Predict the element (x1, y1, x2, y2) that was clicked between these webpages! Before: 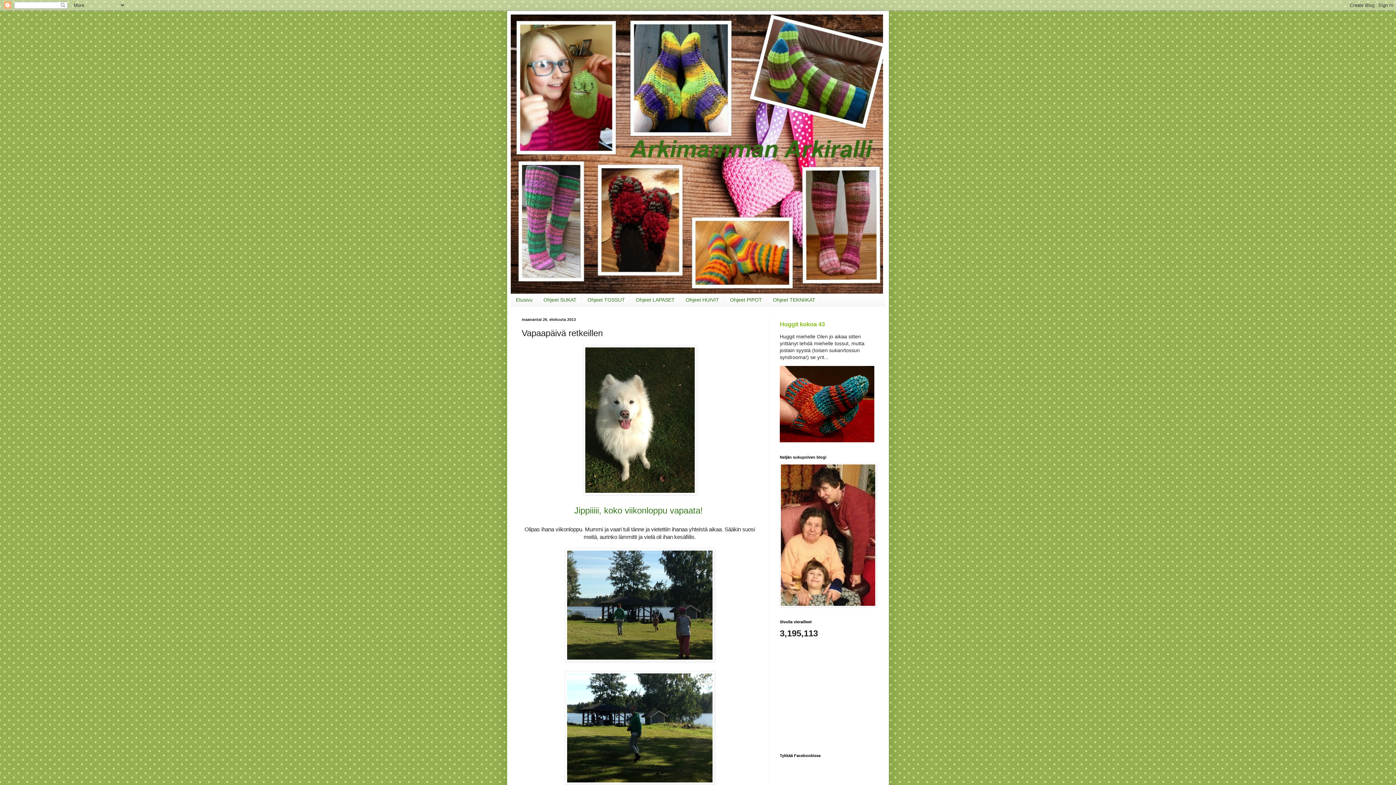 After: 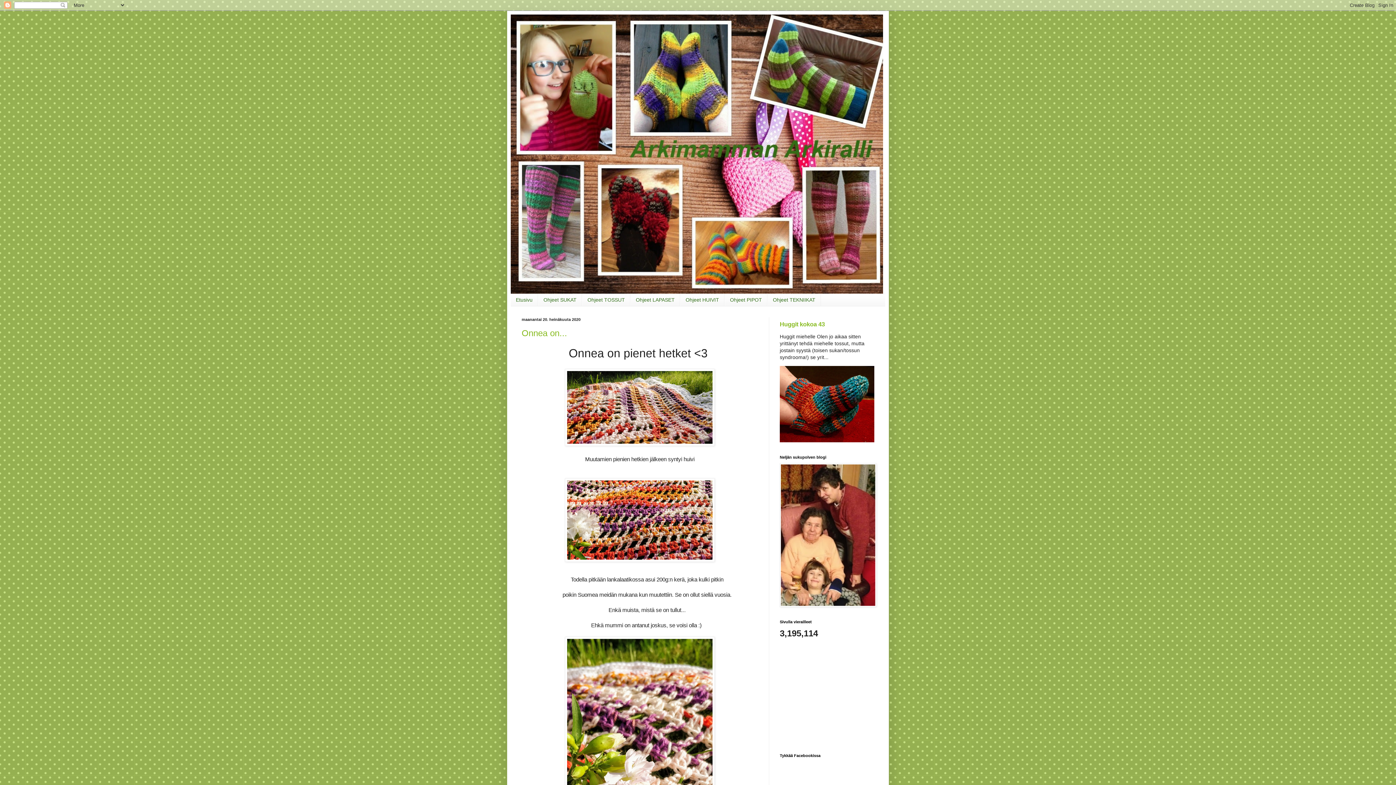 Action: label: Etusivu bbox: (510, 294, 538, 306)